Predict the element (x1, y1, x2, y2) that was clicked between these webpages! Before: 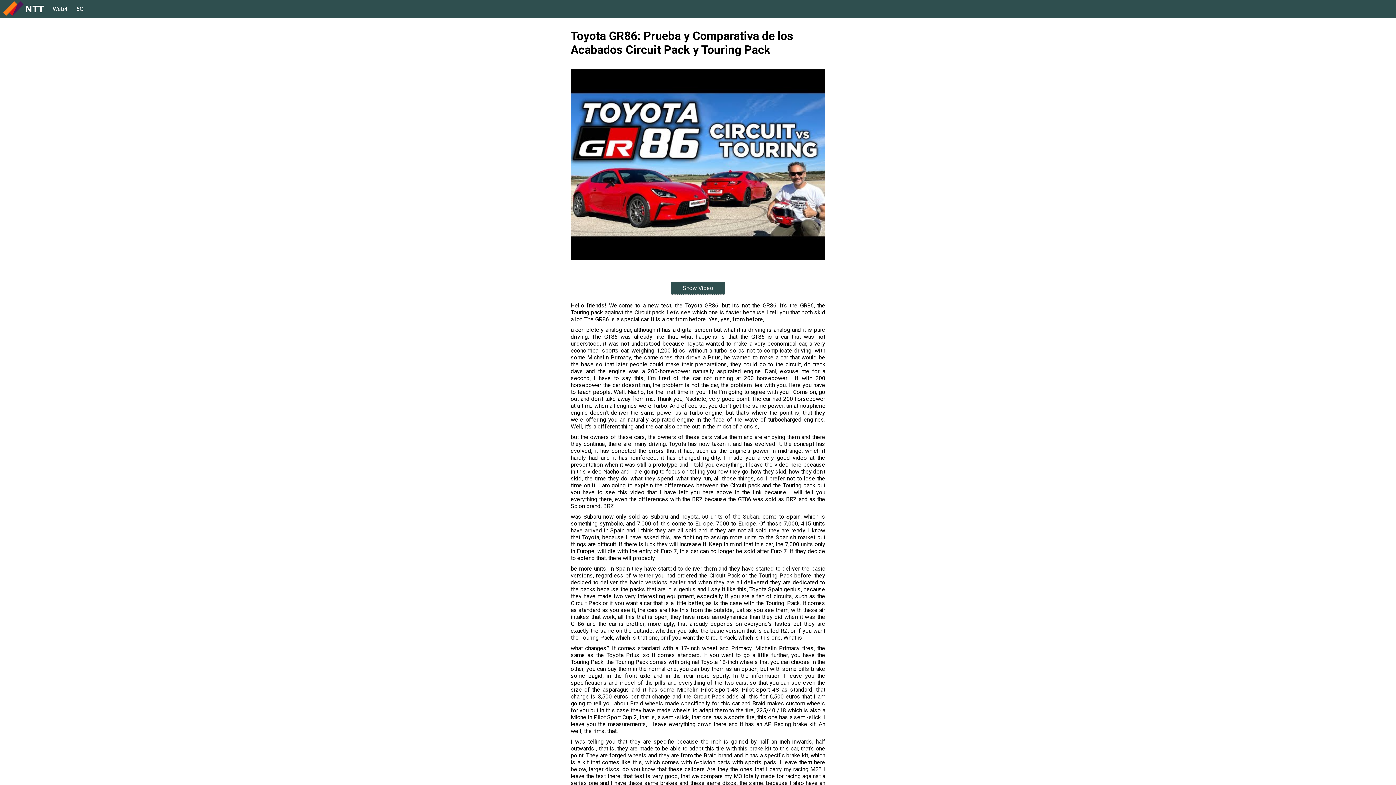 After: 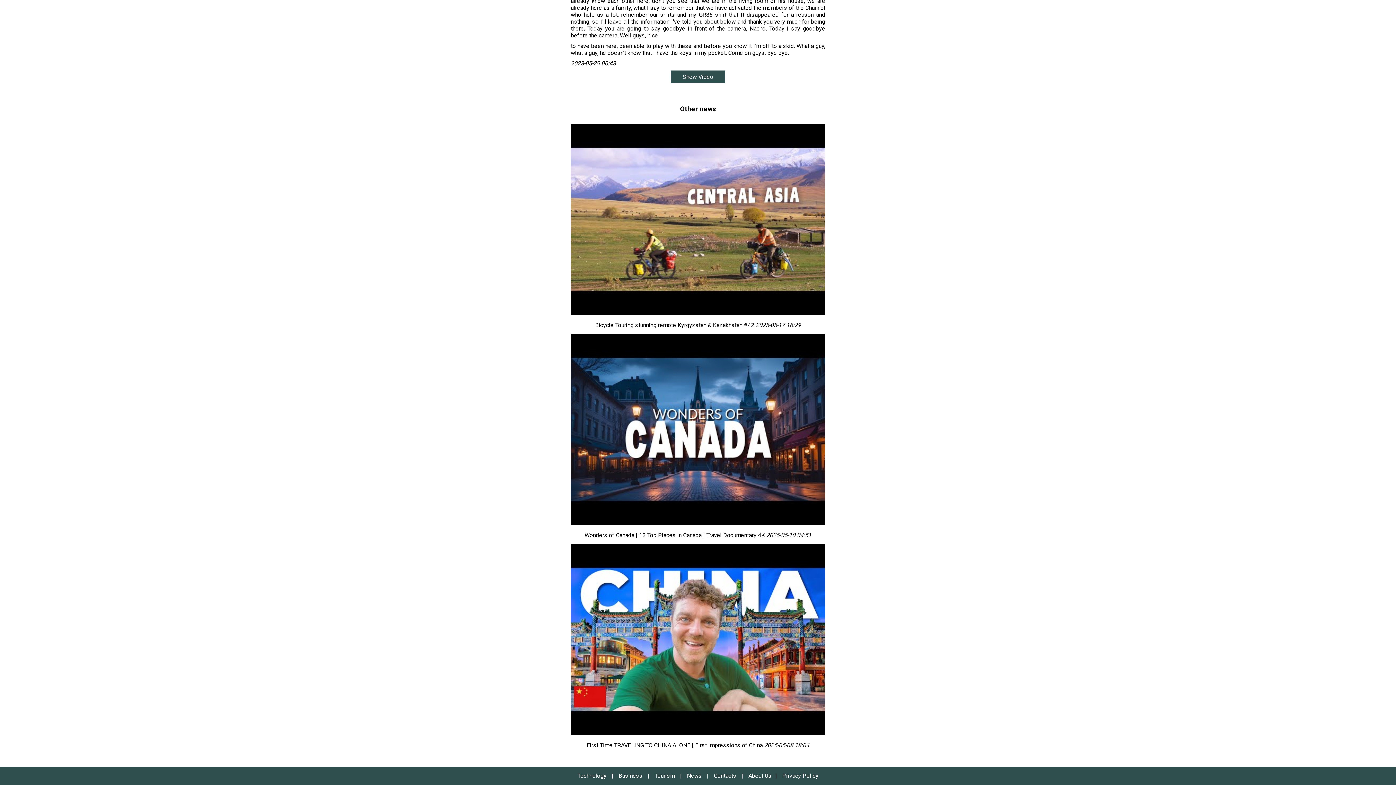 Action: bbox: (670, 281, 725, 294) label: Show Video